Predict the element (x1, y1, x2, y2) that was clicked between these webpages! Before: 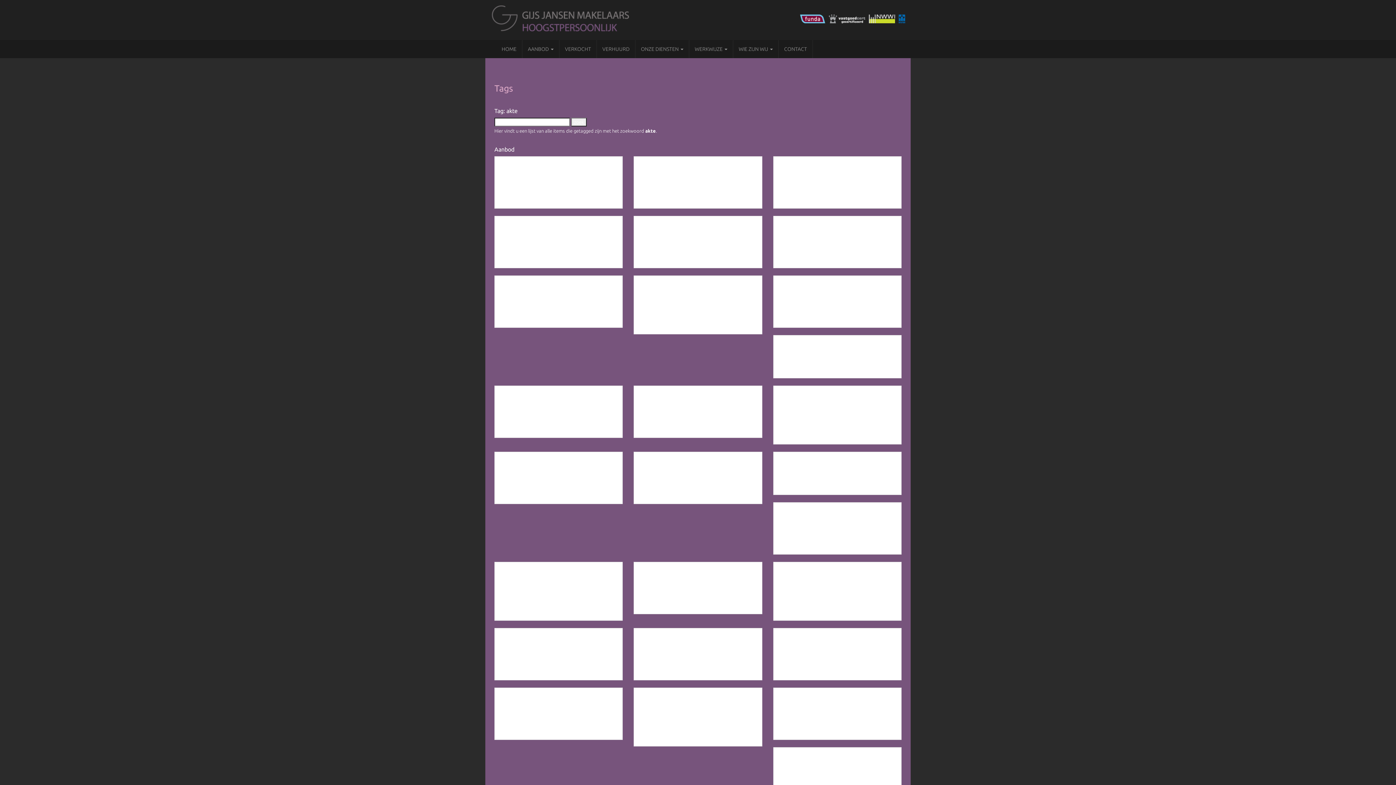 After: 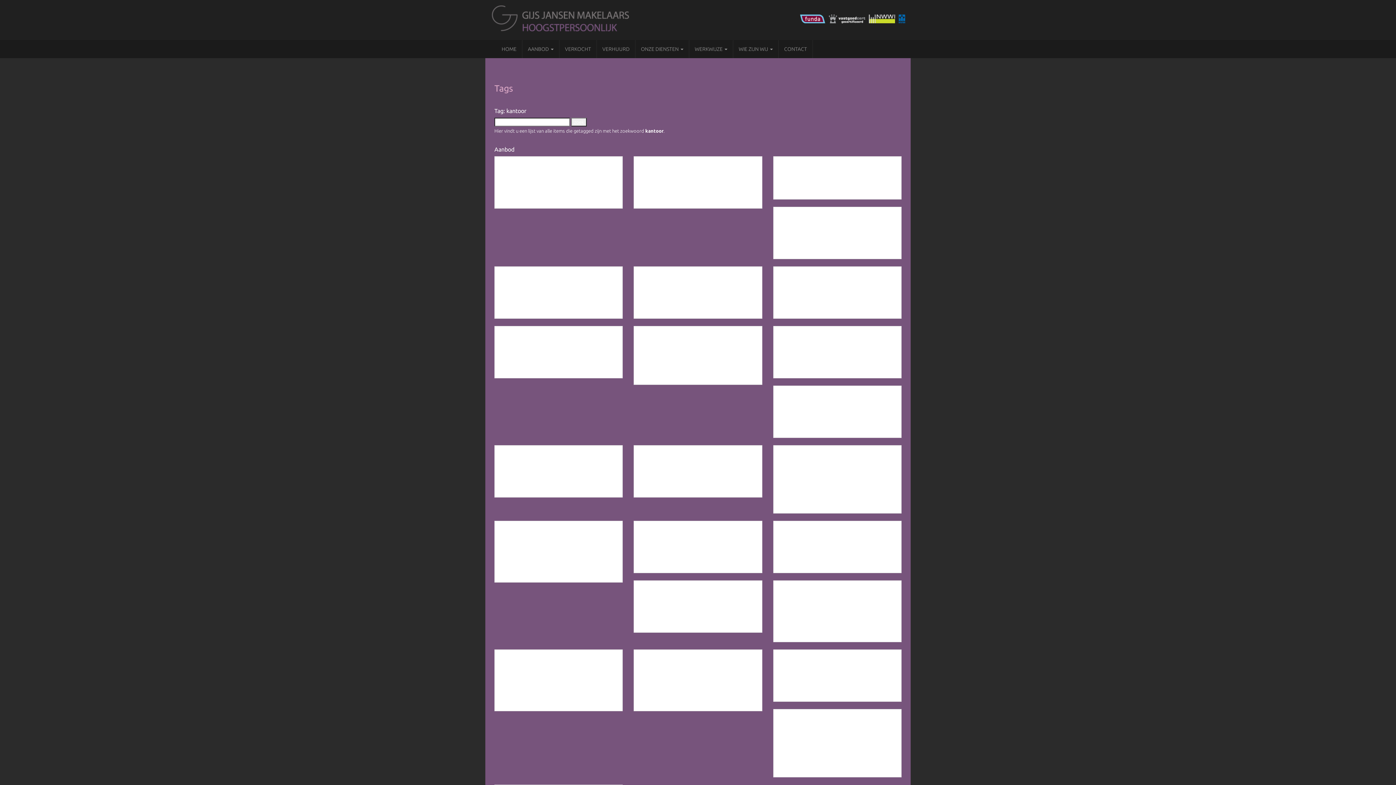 Action: label: kantoor bbox: (787, 260, 803, 265)